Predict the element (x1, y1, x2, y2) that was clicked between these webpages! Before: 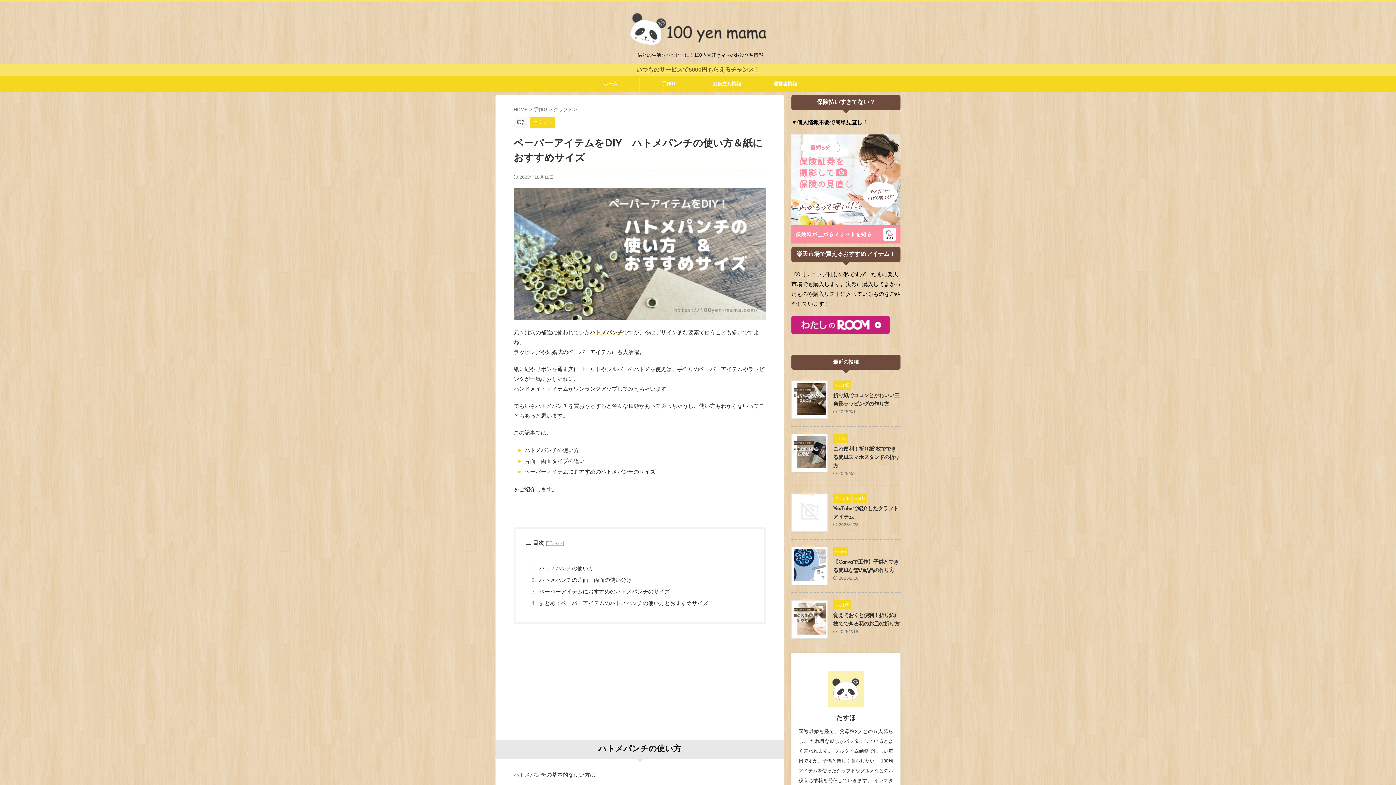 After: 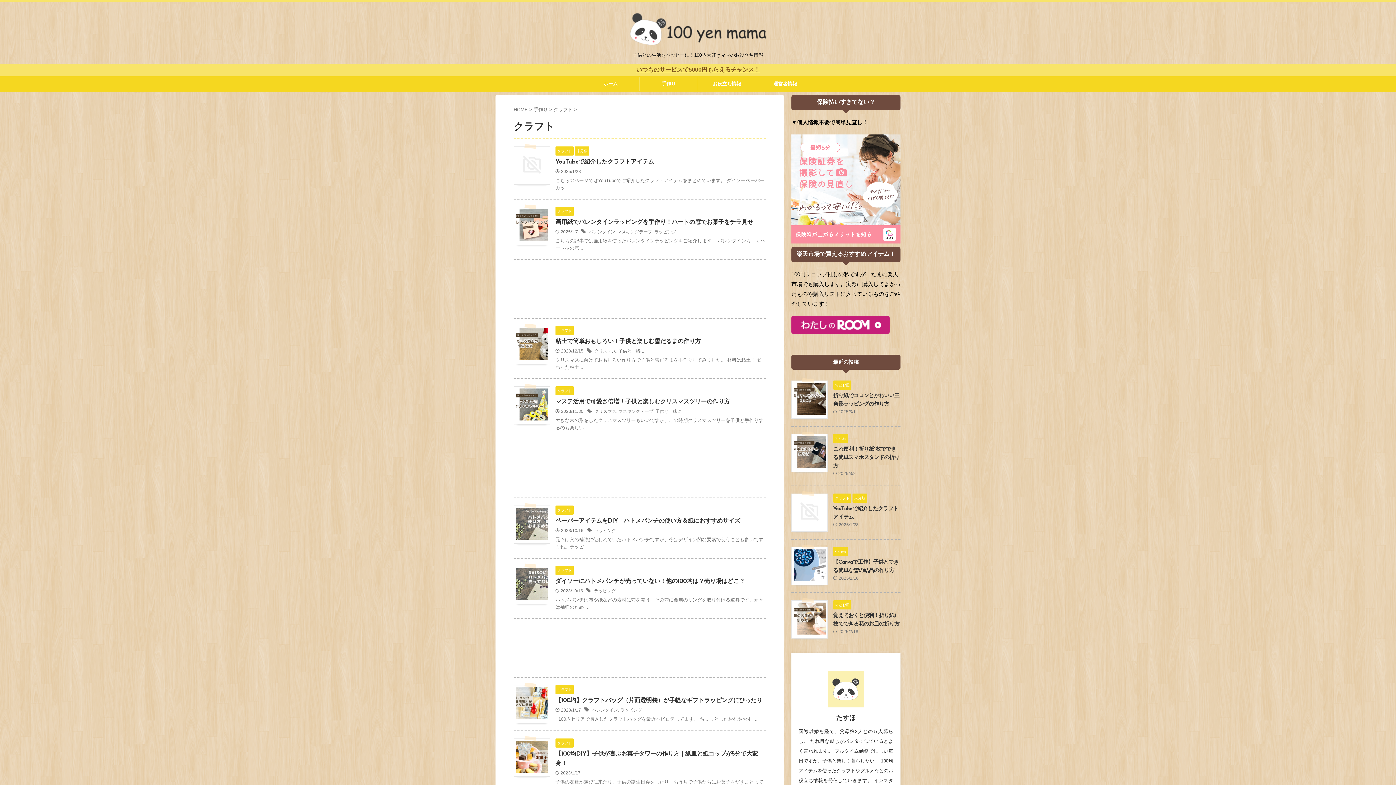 Action: label: クラフト bbox: (530, 120, 554, 125)